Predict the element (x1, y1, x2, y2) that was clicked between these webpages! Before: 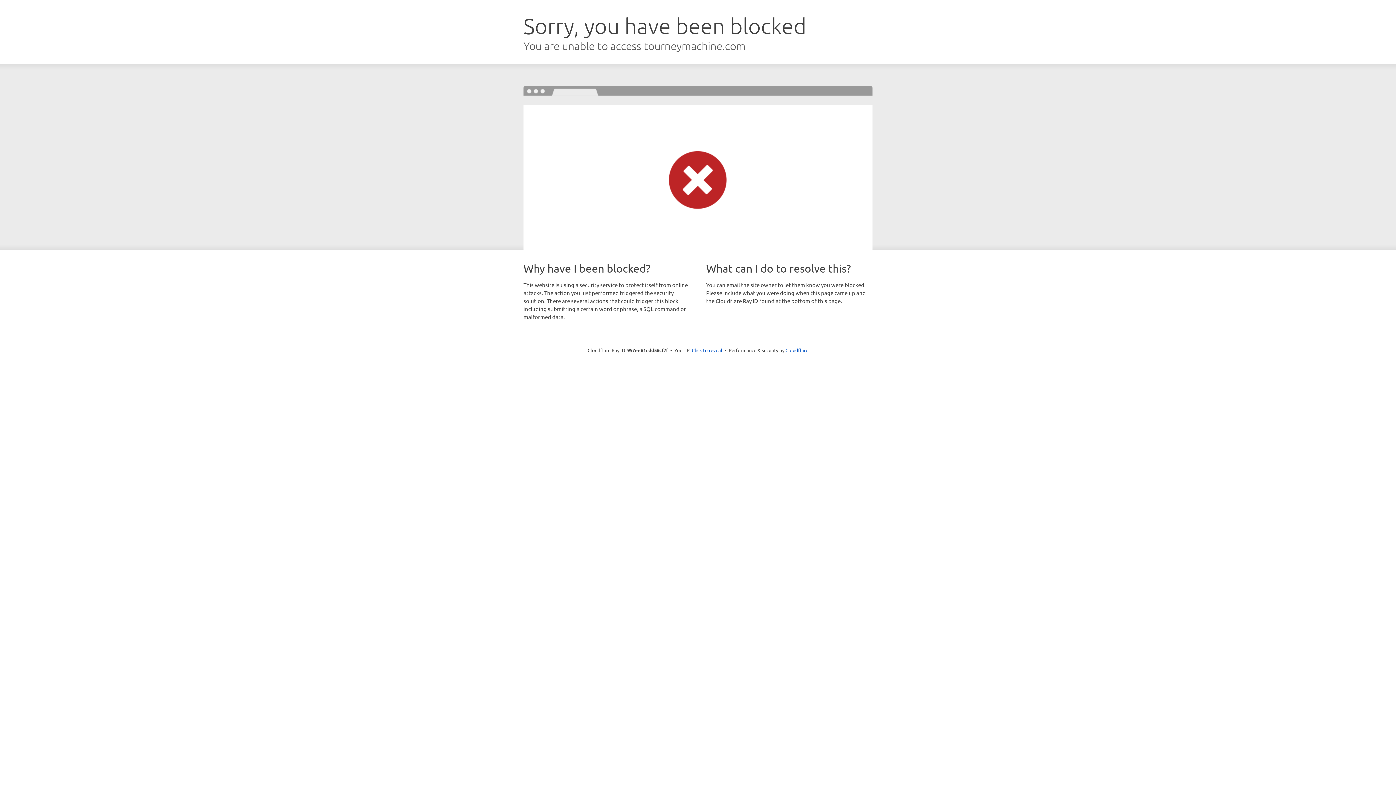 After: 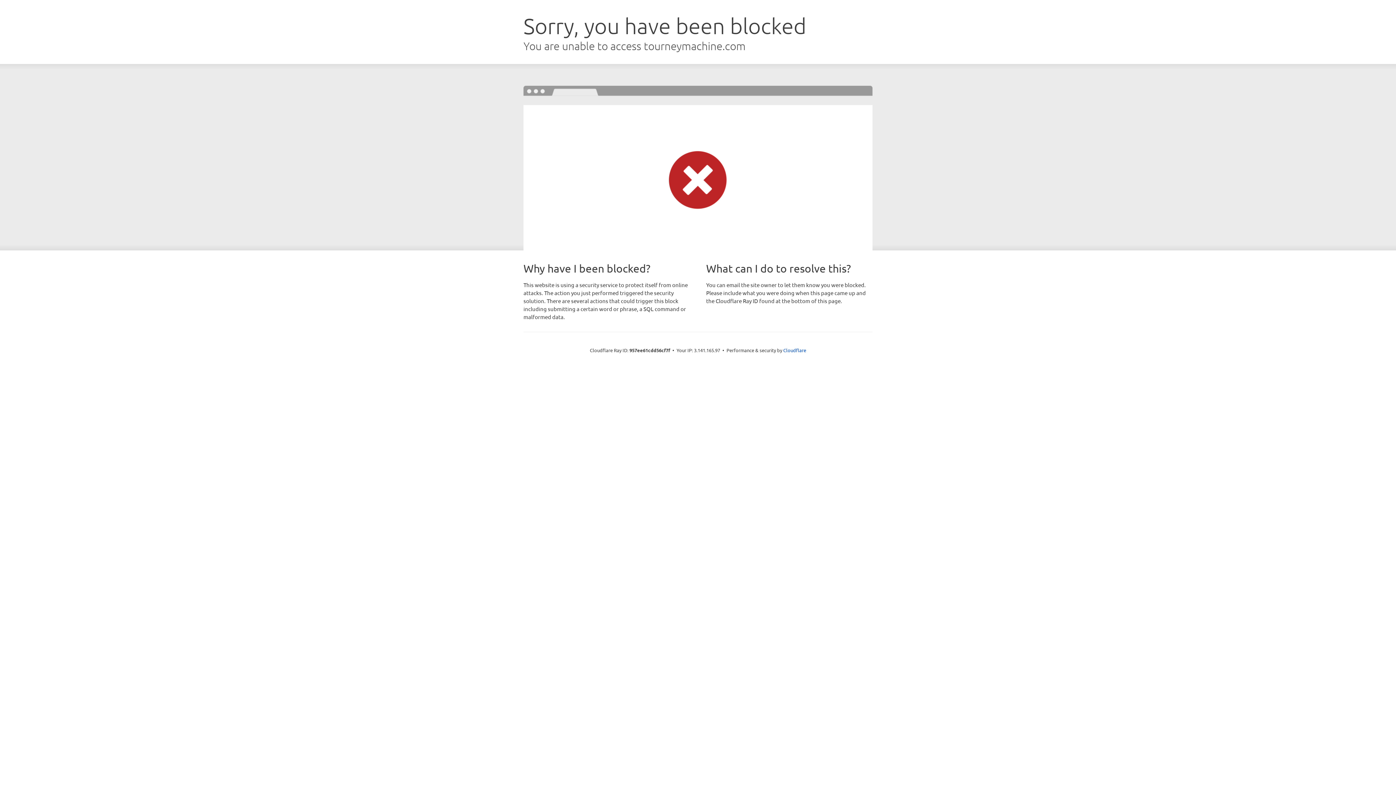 Action: label: Click to reveal bbox: (692, 346, 722, 353)